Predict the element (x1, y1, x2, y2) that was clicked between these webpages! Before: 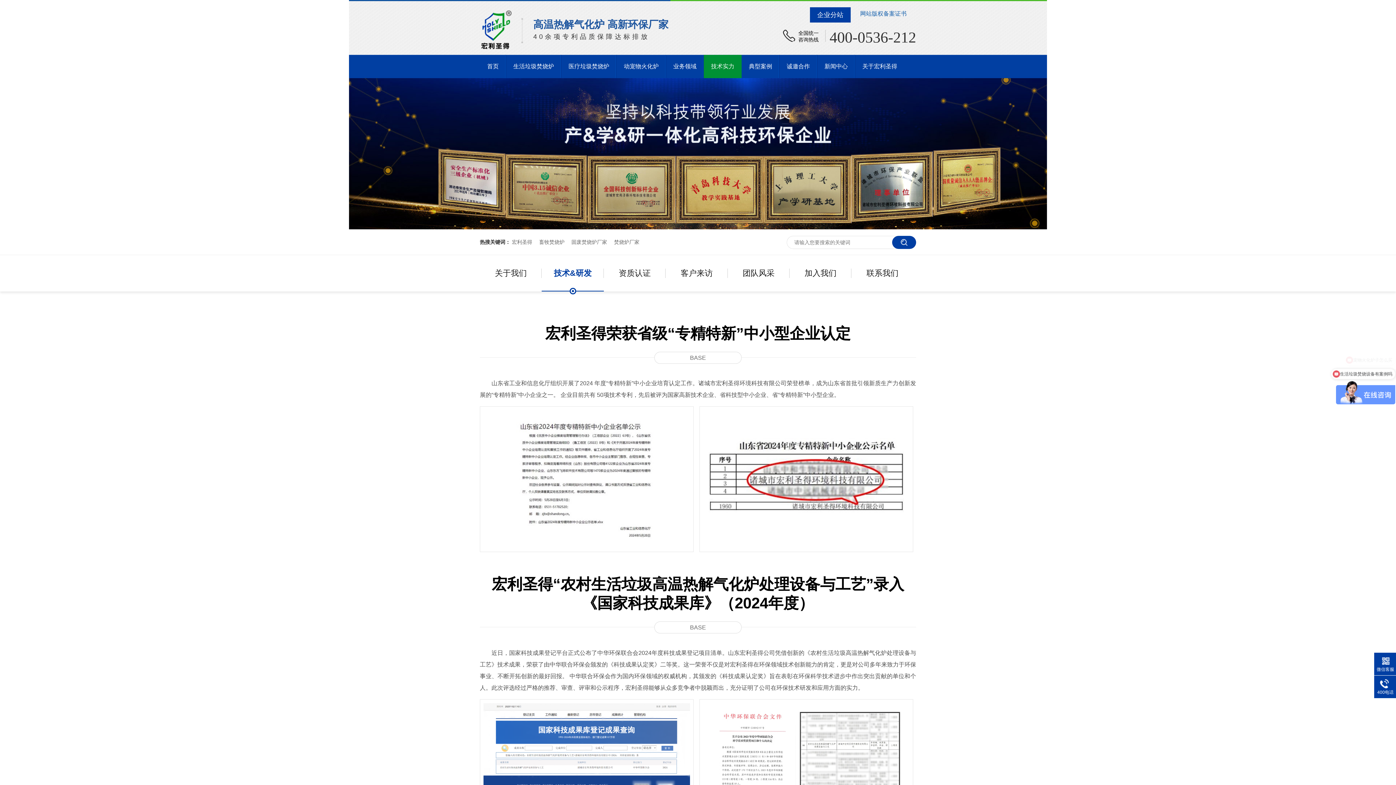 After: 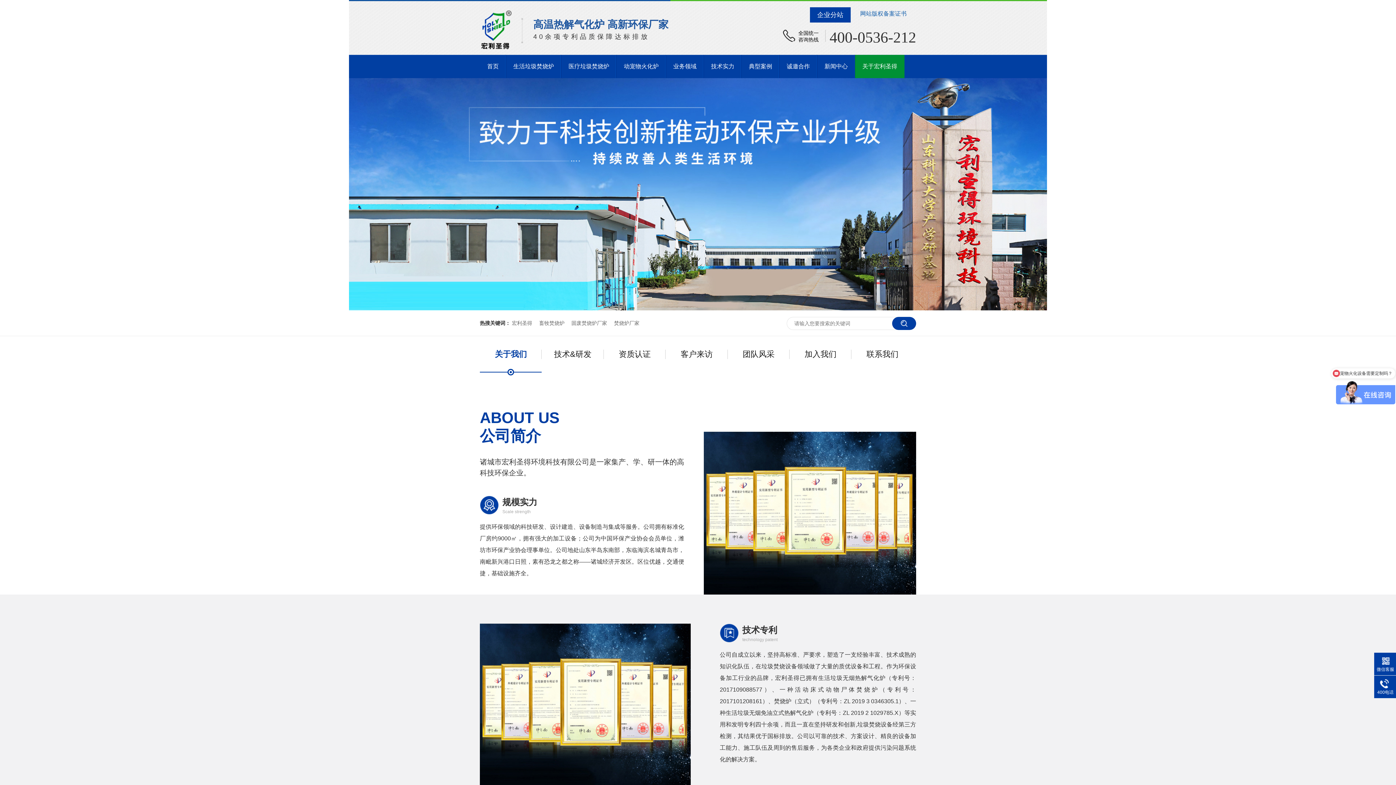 Action: bbox: (614, 229, 639, 254) label: 焚烧炉厂家